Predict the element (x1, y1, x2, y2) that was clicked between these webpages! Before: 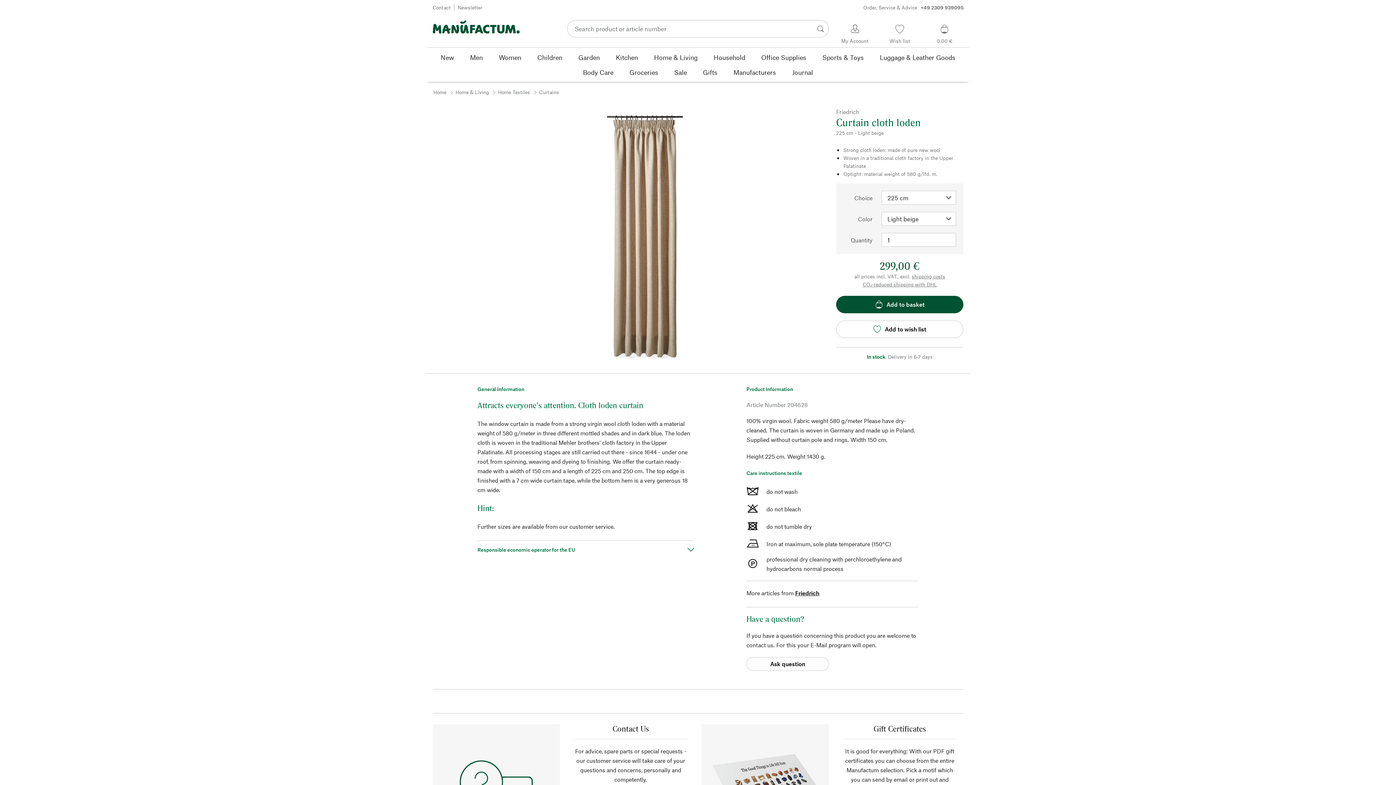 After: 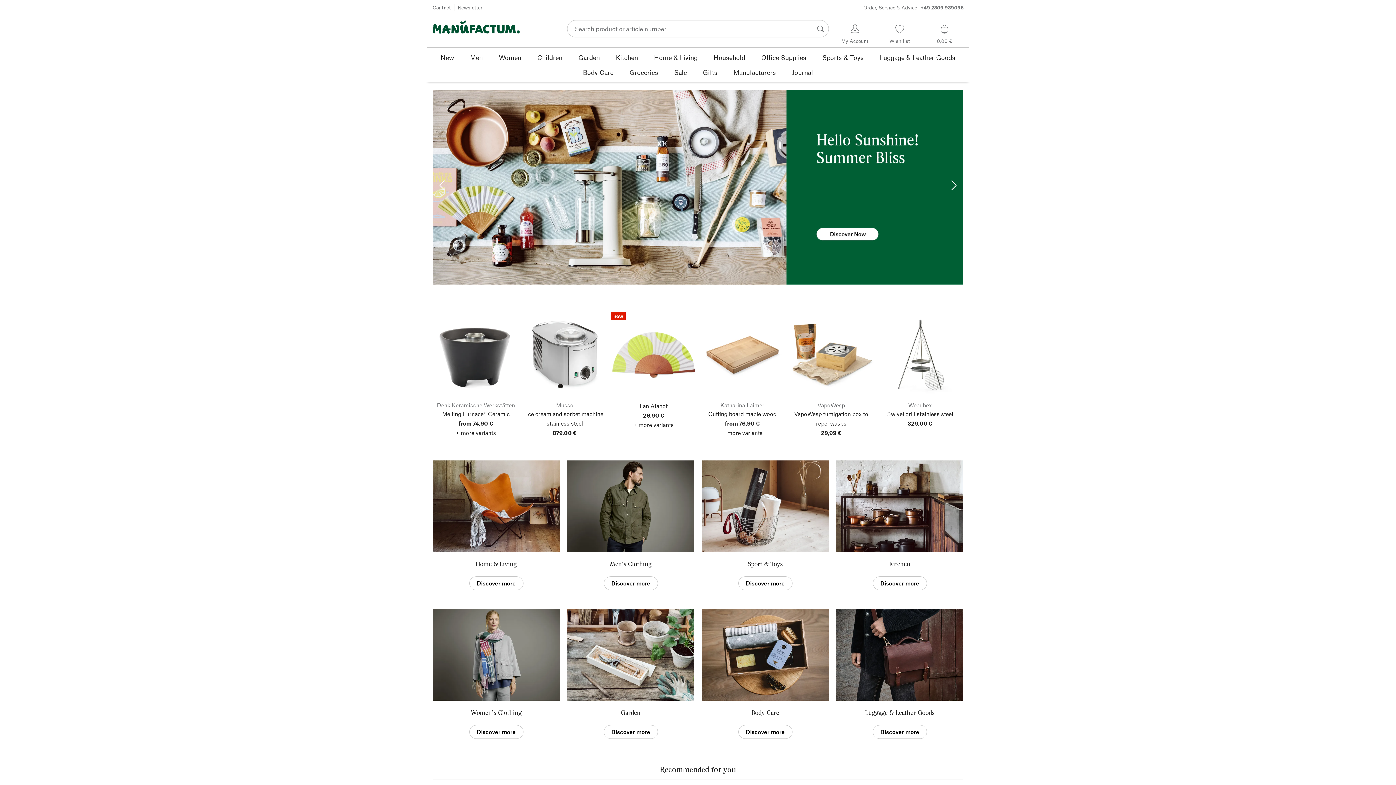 Action: bbox: (432, 12, 520, 41)